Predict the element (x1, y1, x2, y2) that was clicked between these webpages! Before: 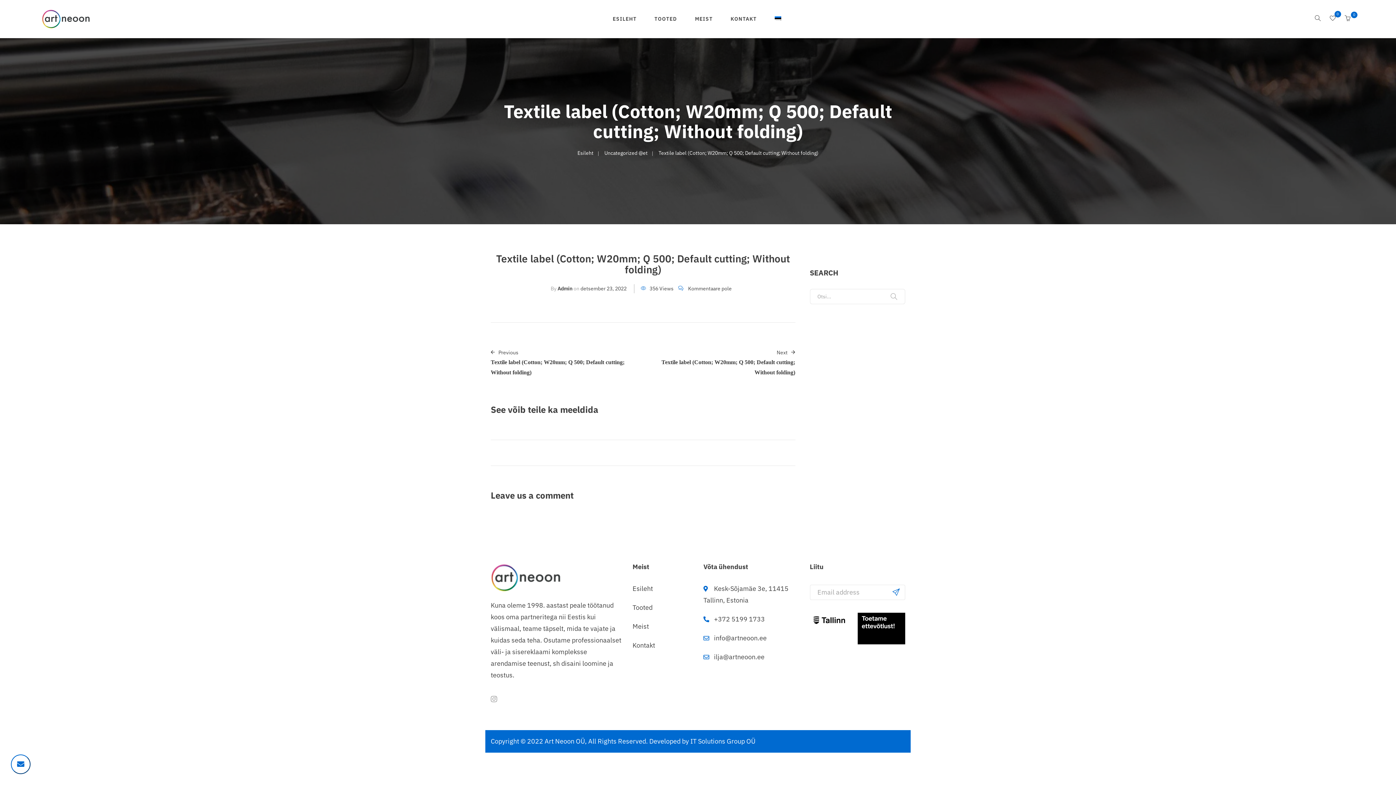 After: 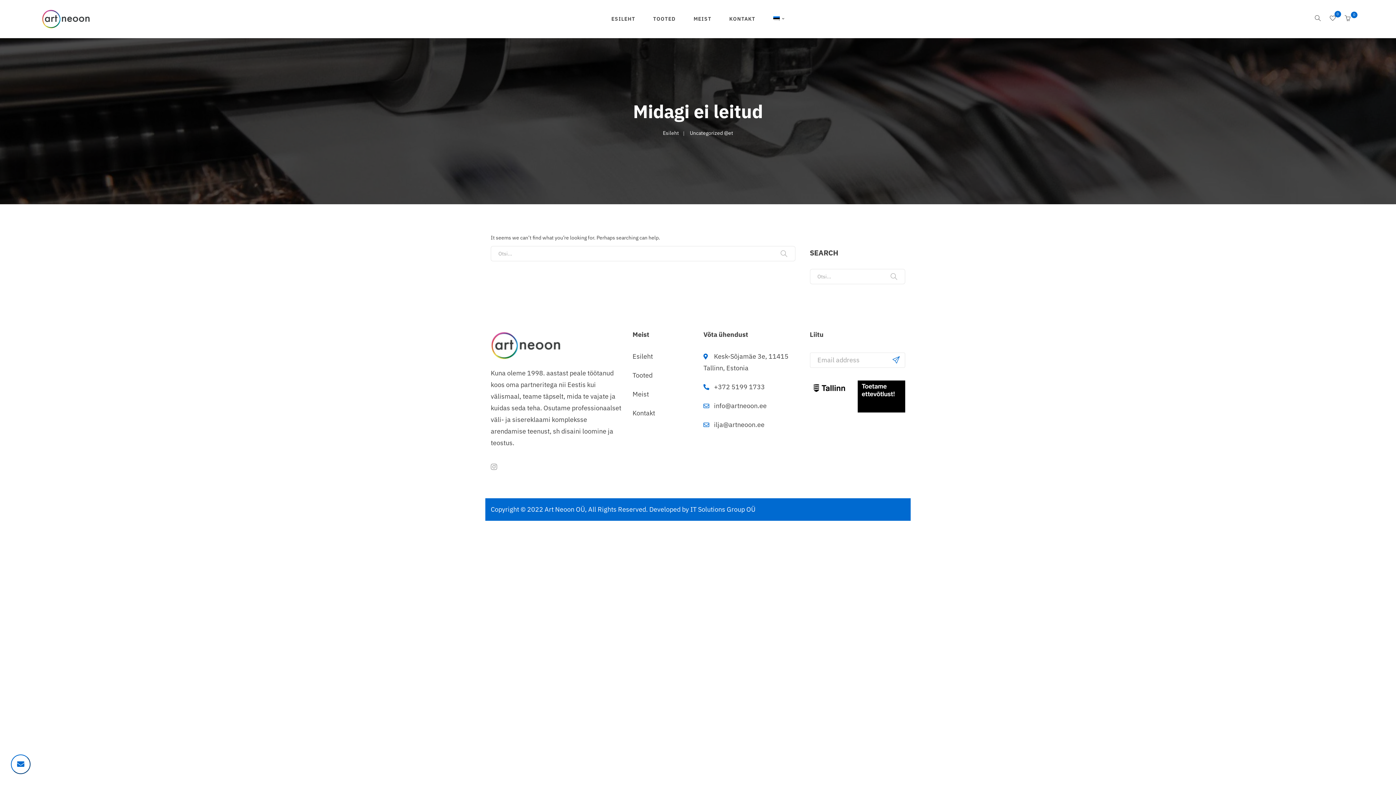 Action: label: Uncategorized @et bbox: (604, 149, 647, 156)